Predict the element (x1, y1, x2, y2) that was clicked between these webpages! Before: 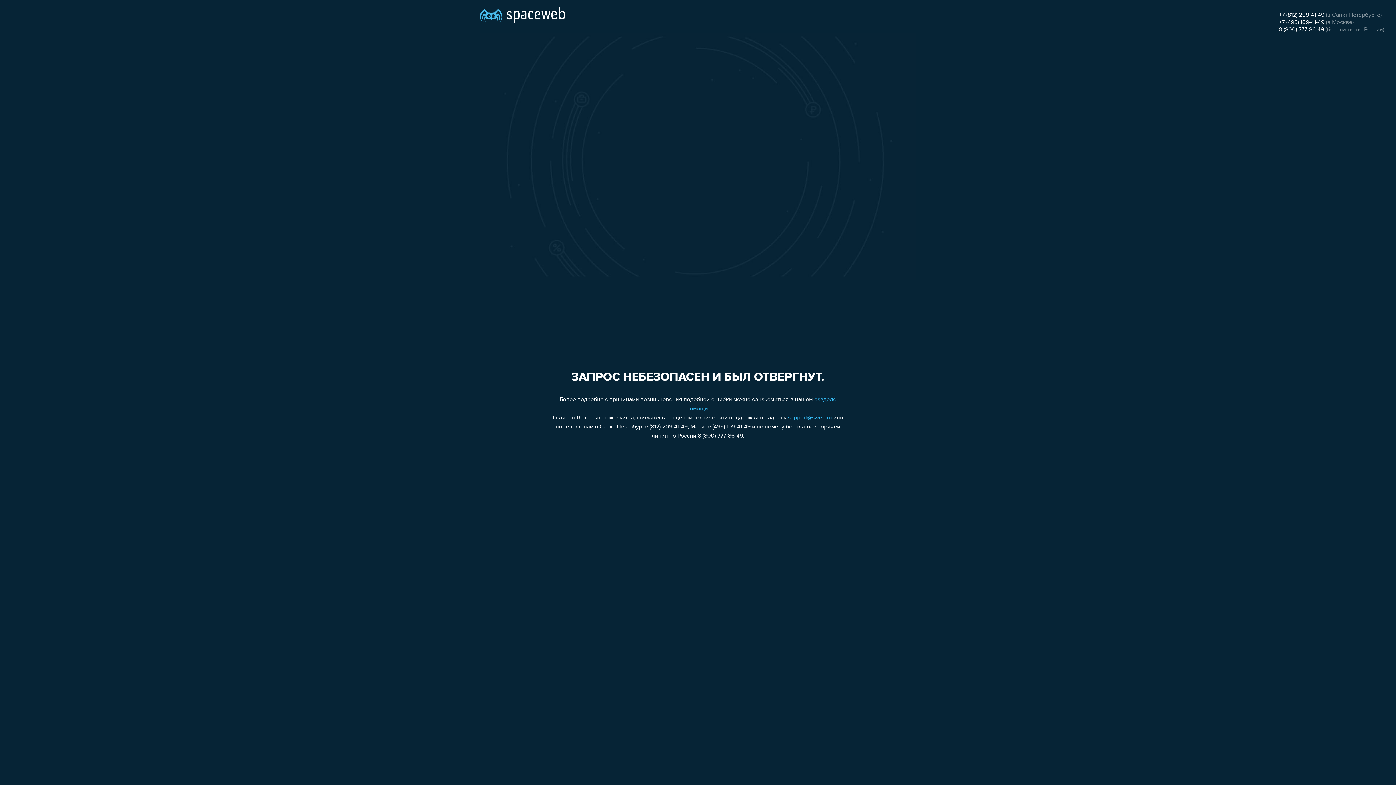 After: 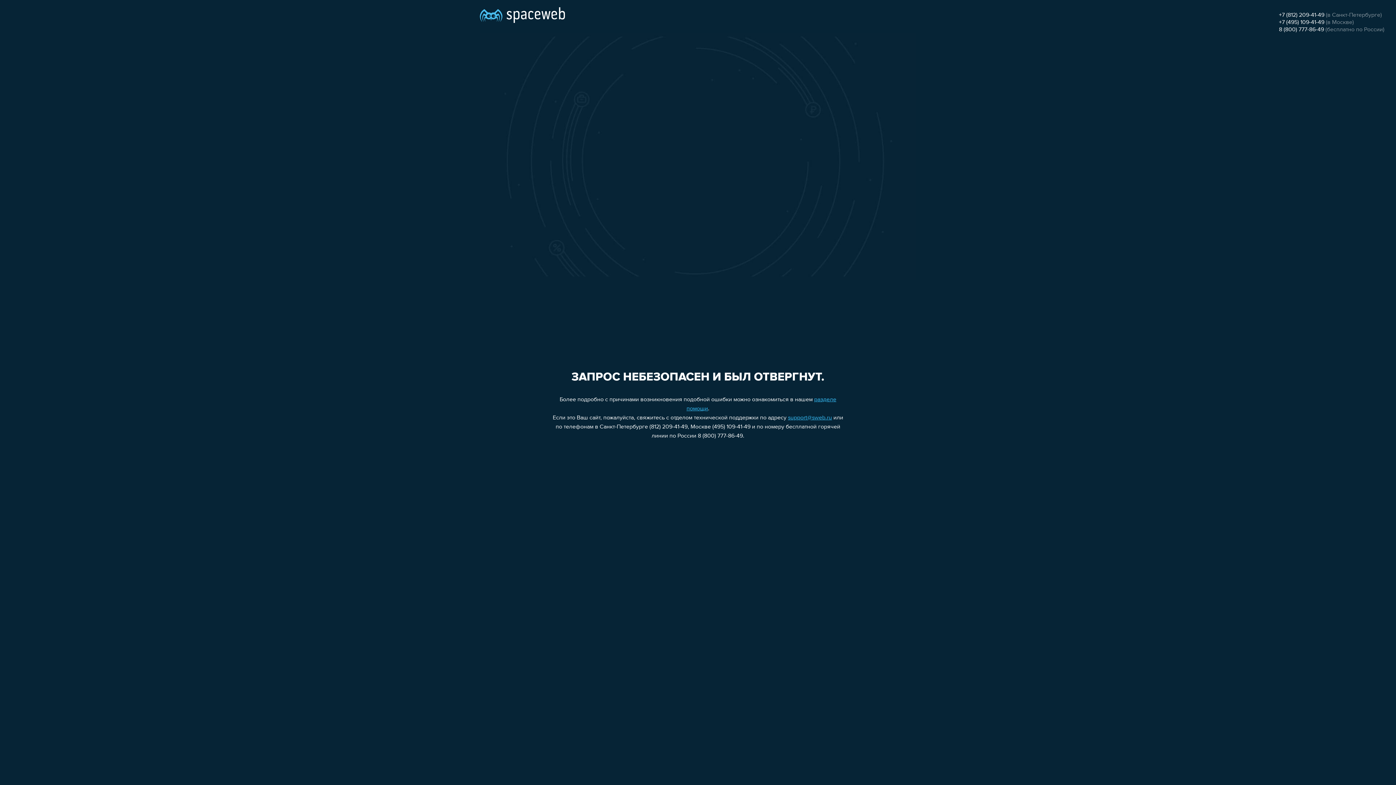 Action: label: +7 (495) 109-41-49 bbox: (1279, 19, 1324, 25)